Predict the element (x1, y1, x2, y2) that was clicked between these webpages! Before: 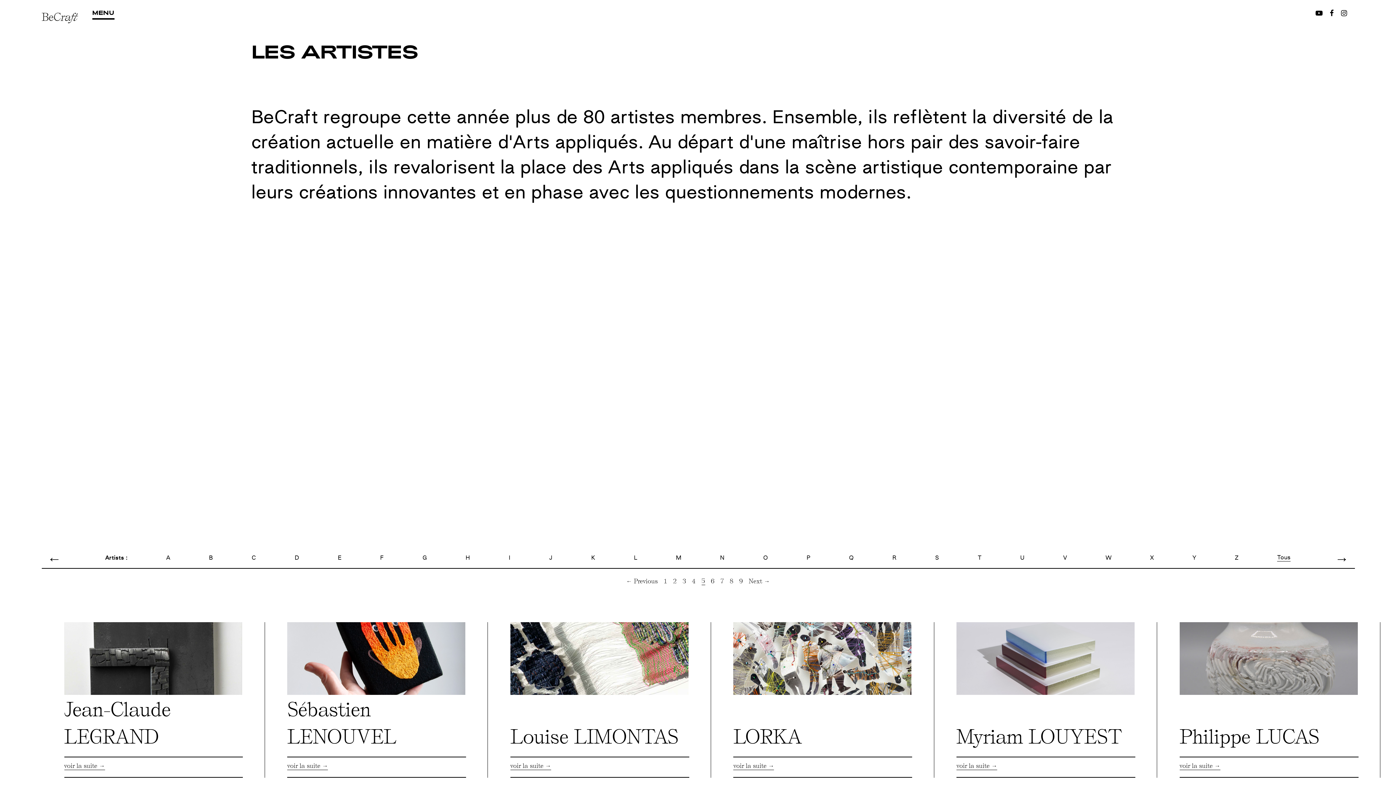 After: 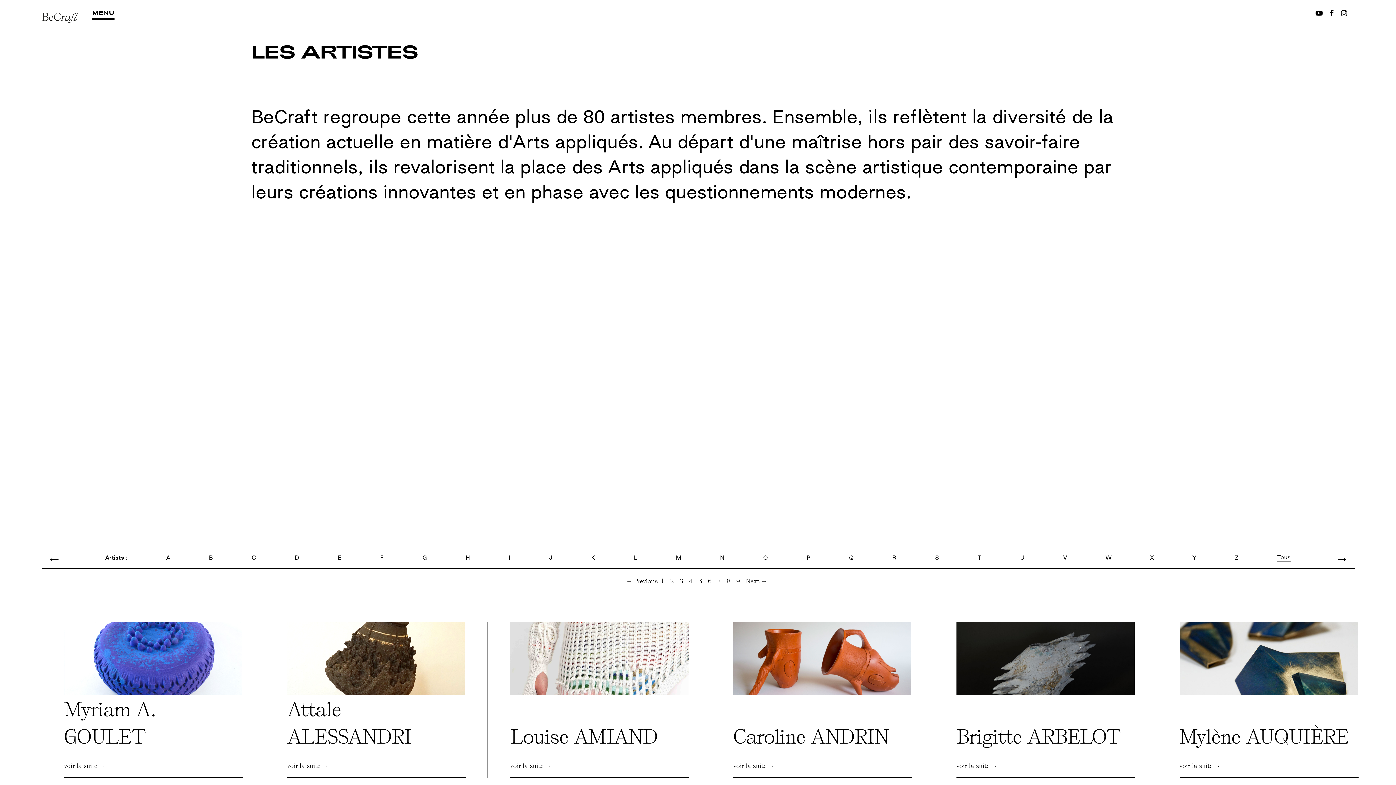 Action: label: ARTISTS bbox: (237, 9, 269, 18)